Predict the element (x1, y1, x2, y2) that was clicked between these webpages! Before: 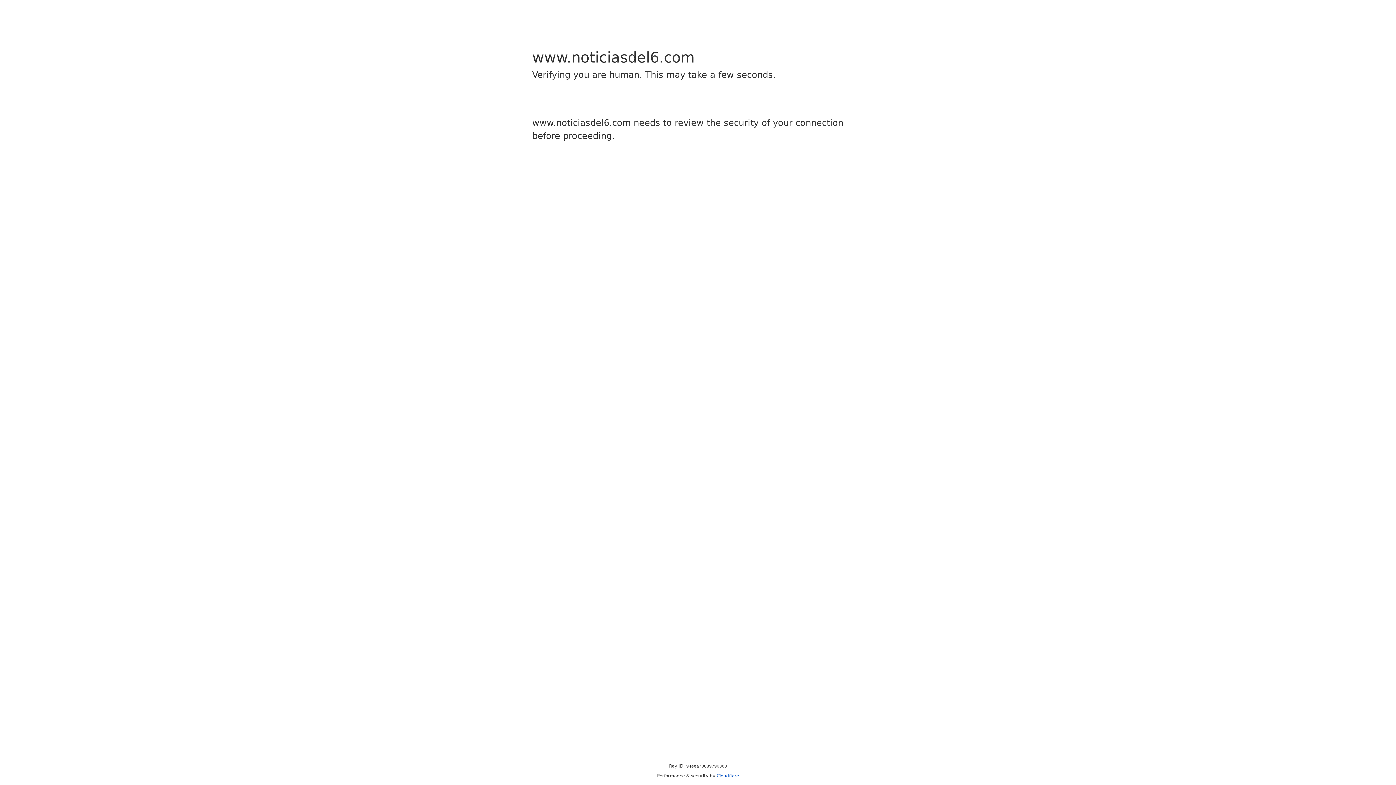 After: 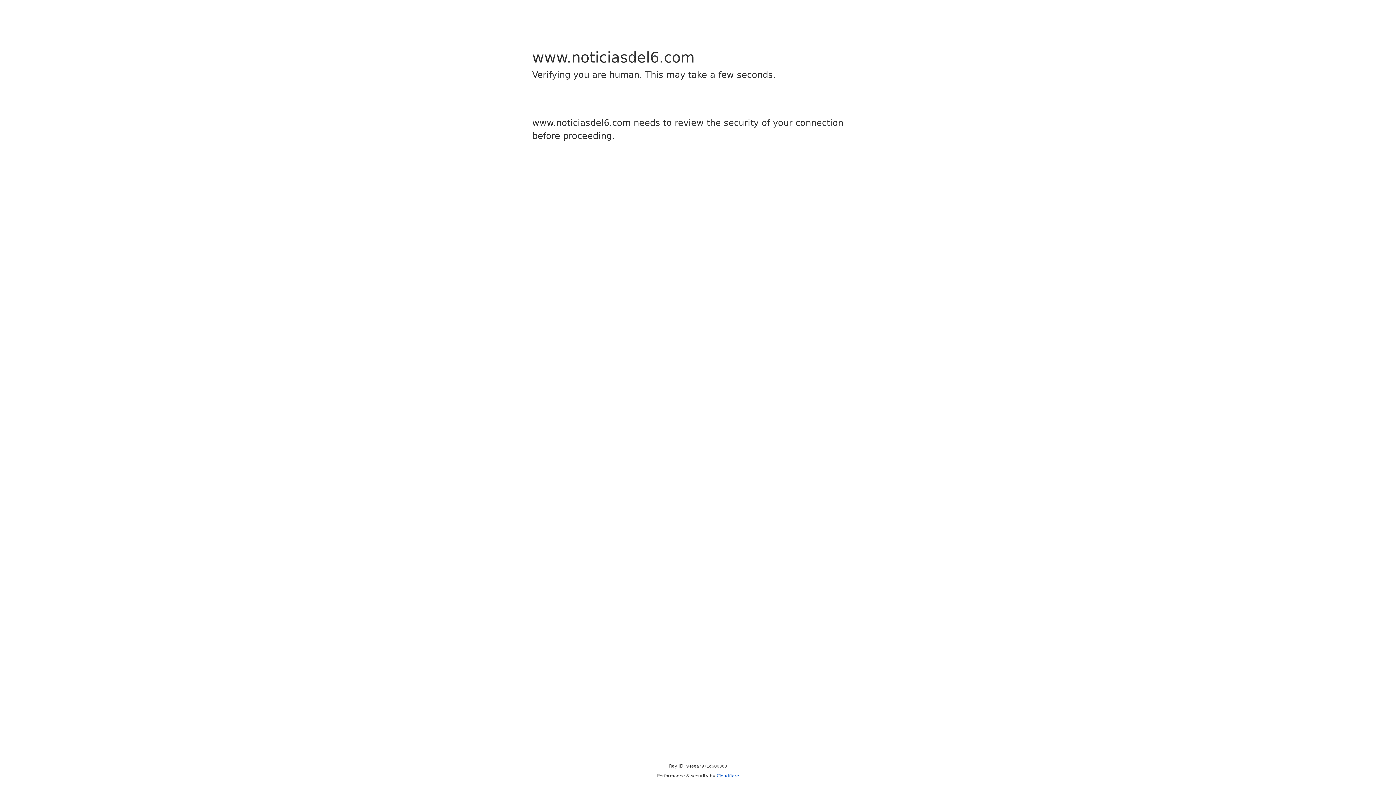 Action: bbox: (716, 773, 739, 778) label: Cloudflare